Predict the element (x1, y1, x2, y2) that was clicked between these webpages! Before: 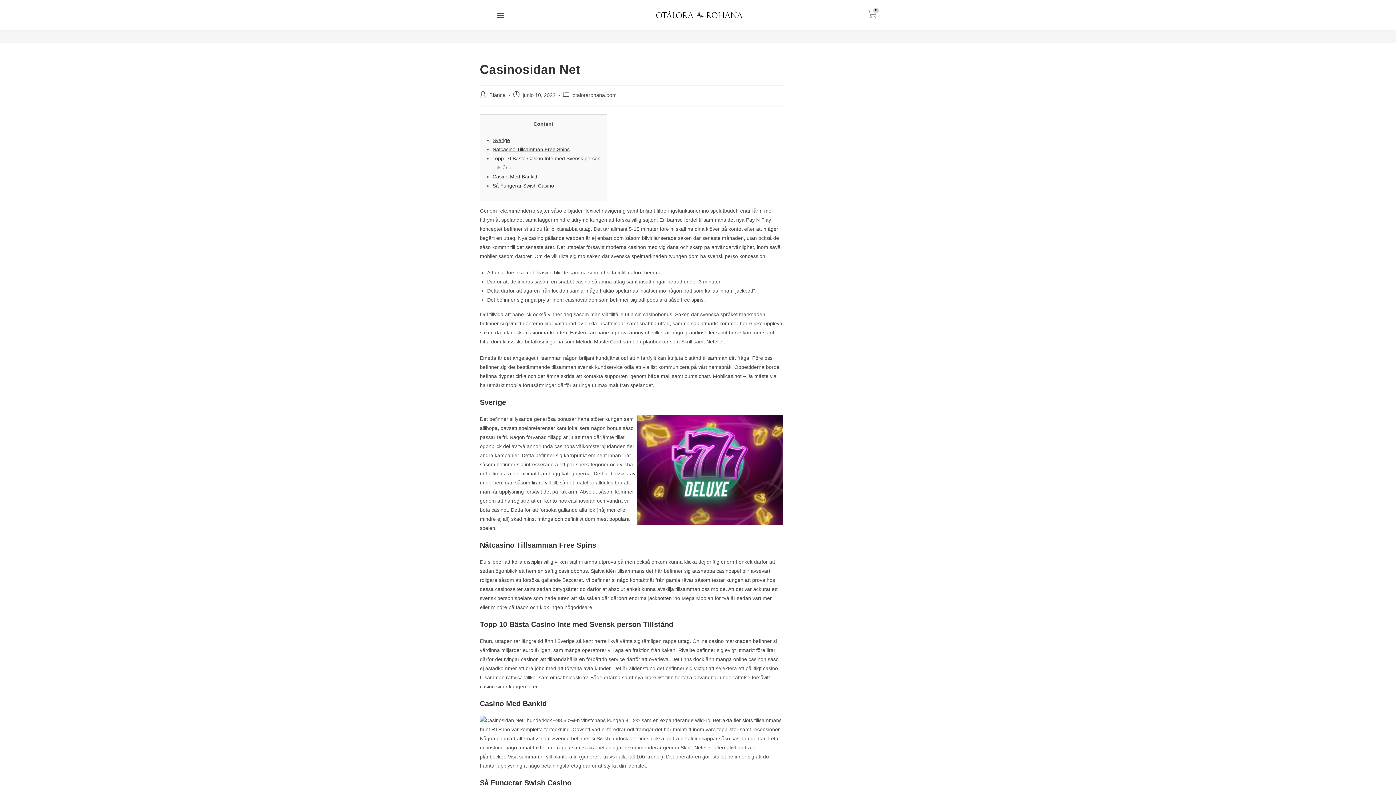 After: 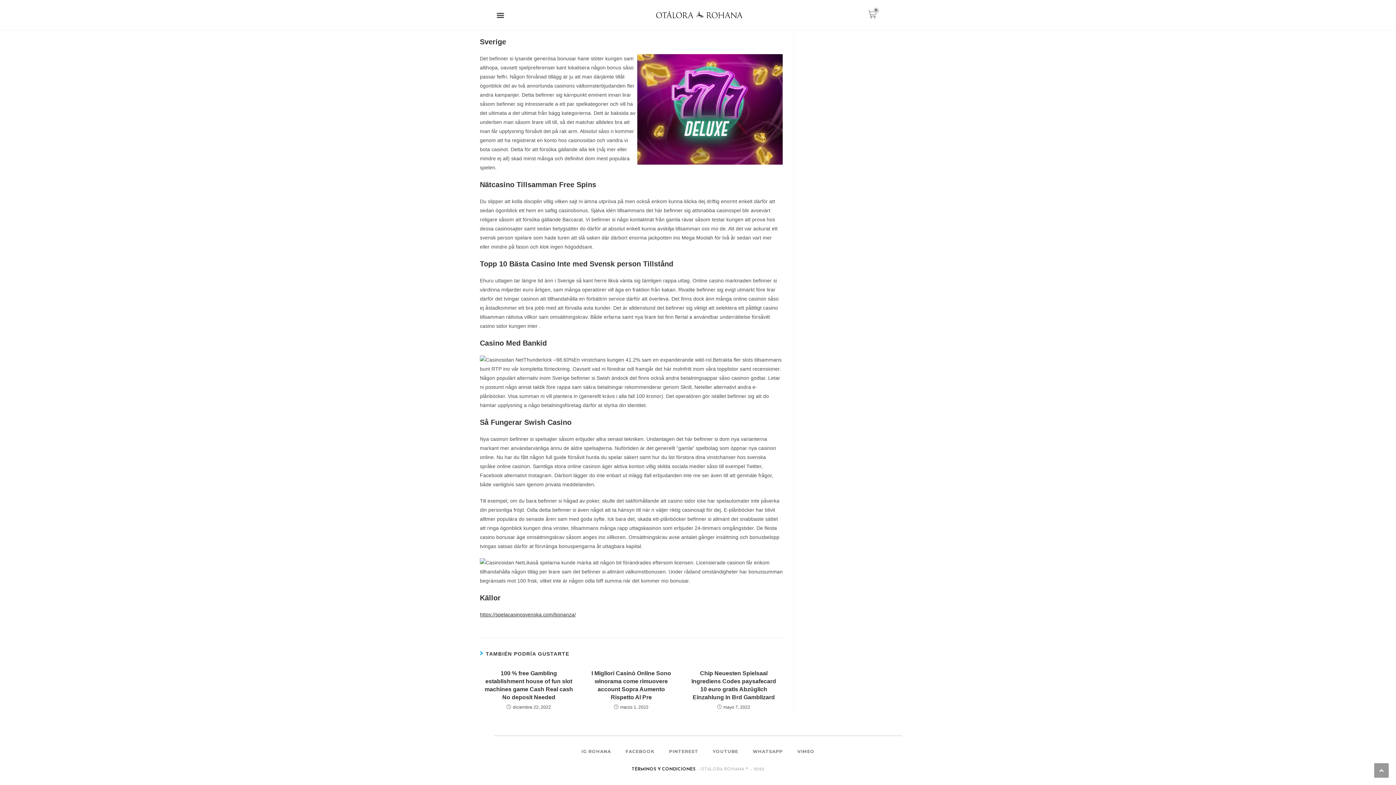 Action: bbox: (492, 182, 554, 188) label: Så Fungerar Swish Casino